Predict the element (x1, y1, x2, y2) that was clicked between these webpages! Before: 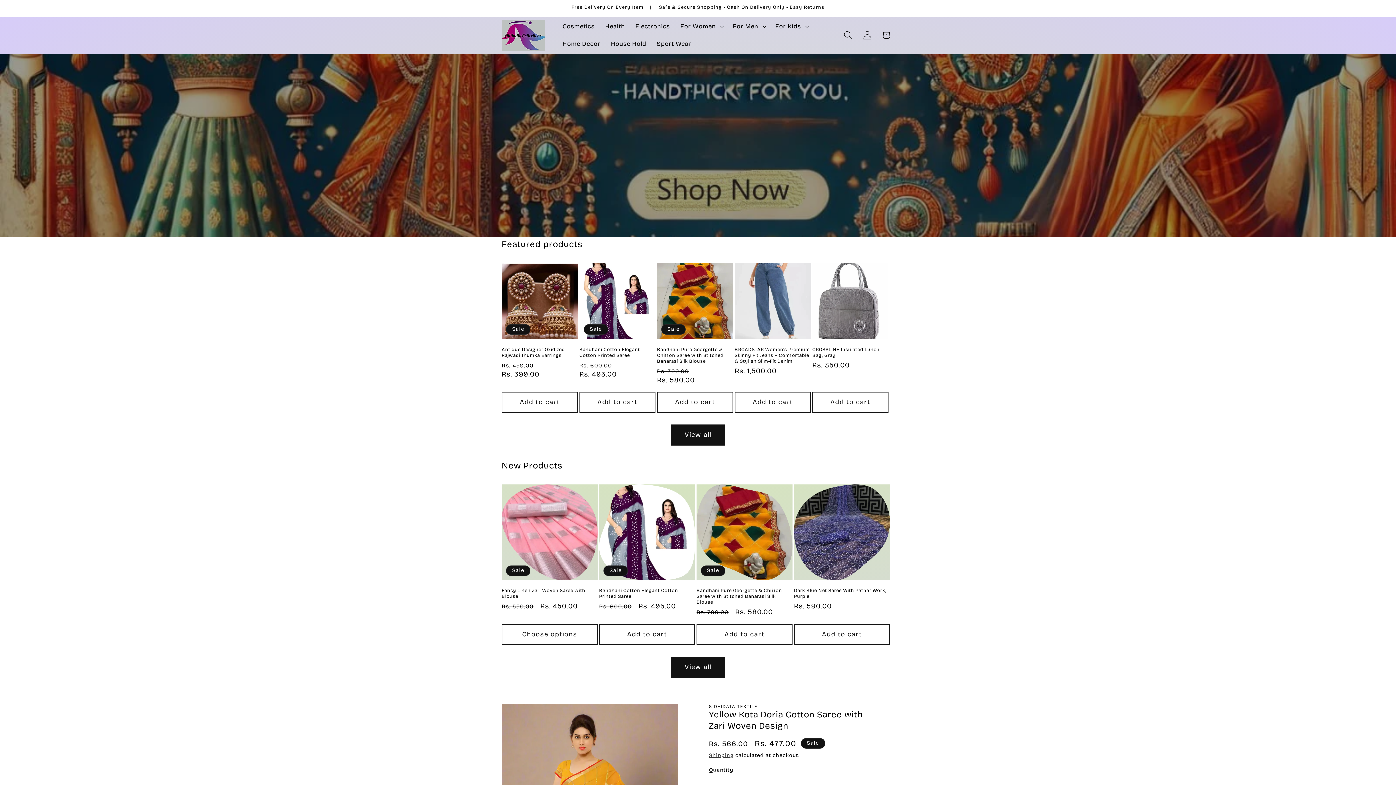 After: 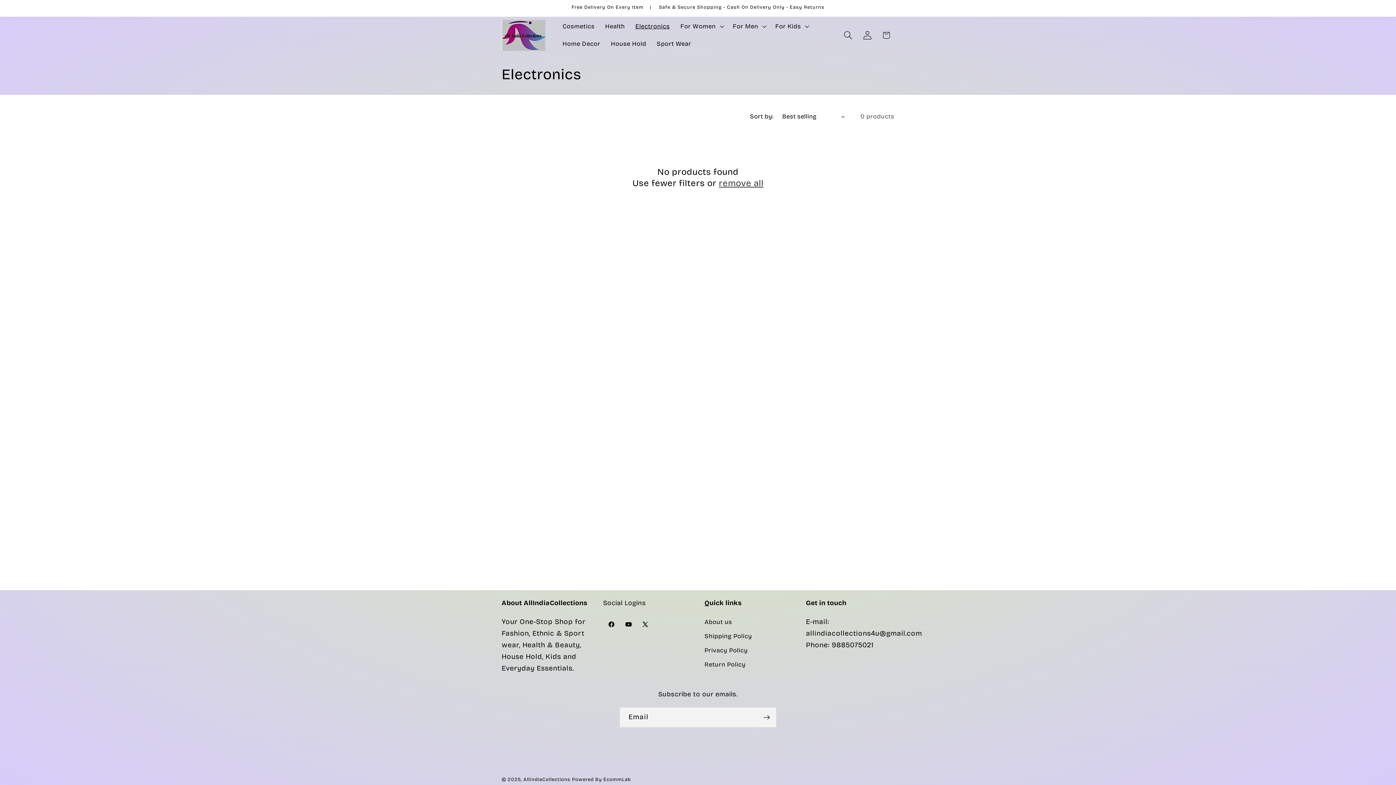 Action: bbox: (630, 17, 675, 35) label: Electronics